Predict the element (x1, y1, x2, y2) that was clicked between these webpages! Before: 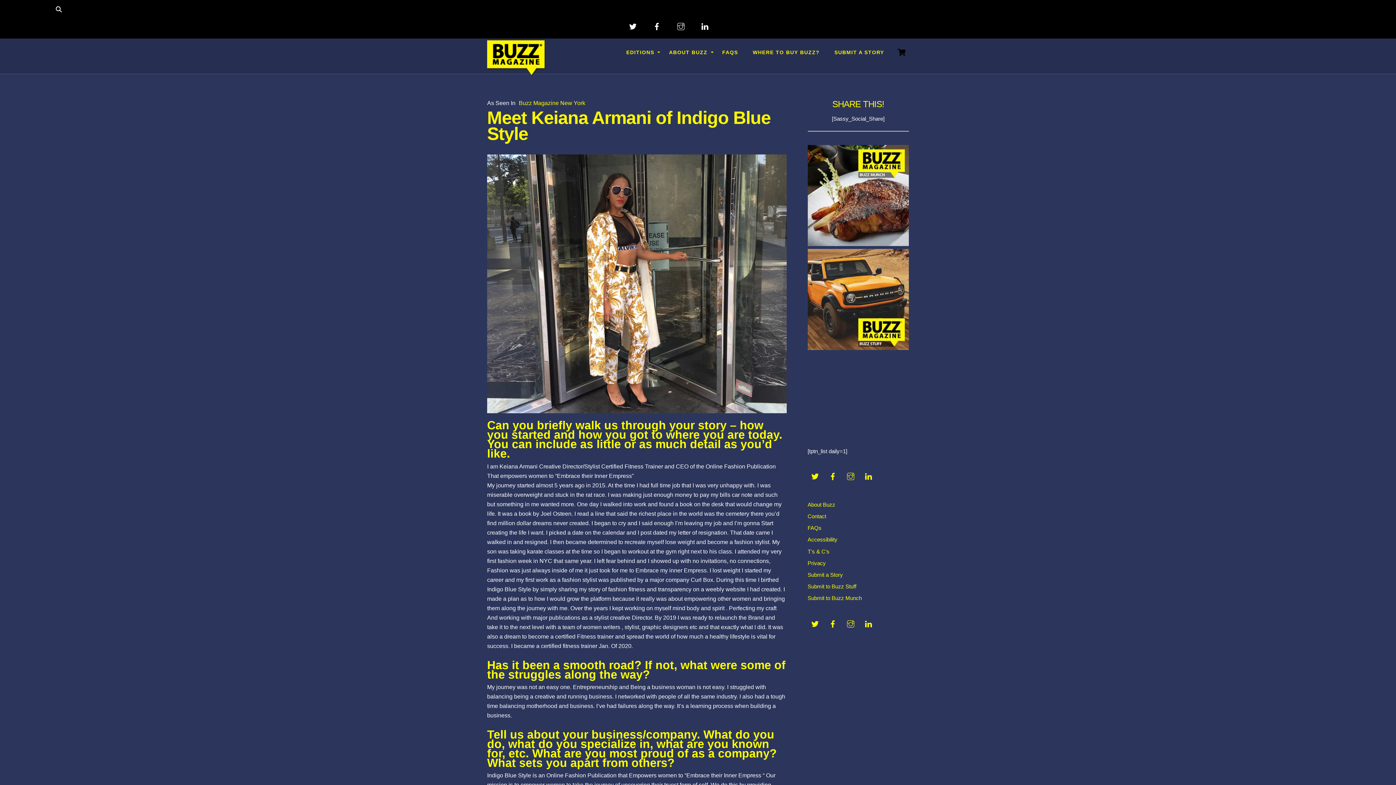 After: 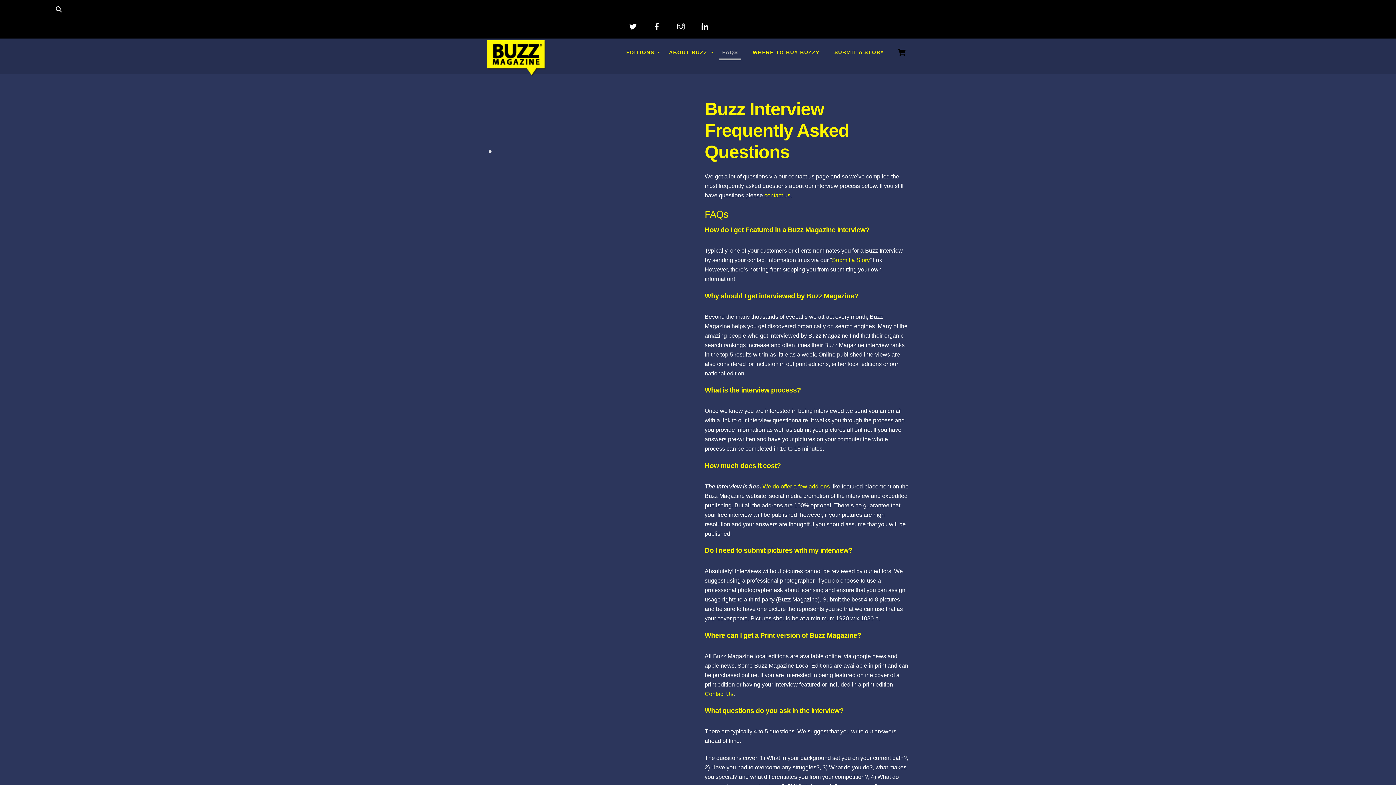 Action: label: FAQS bbox: (719, 44, 741, 60)